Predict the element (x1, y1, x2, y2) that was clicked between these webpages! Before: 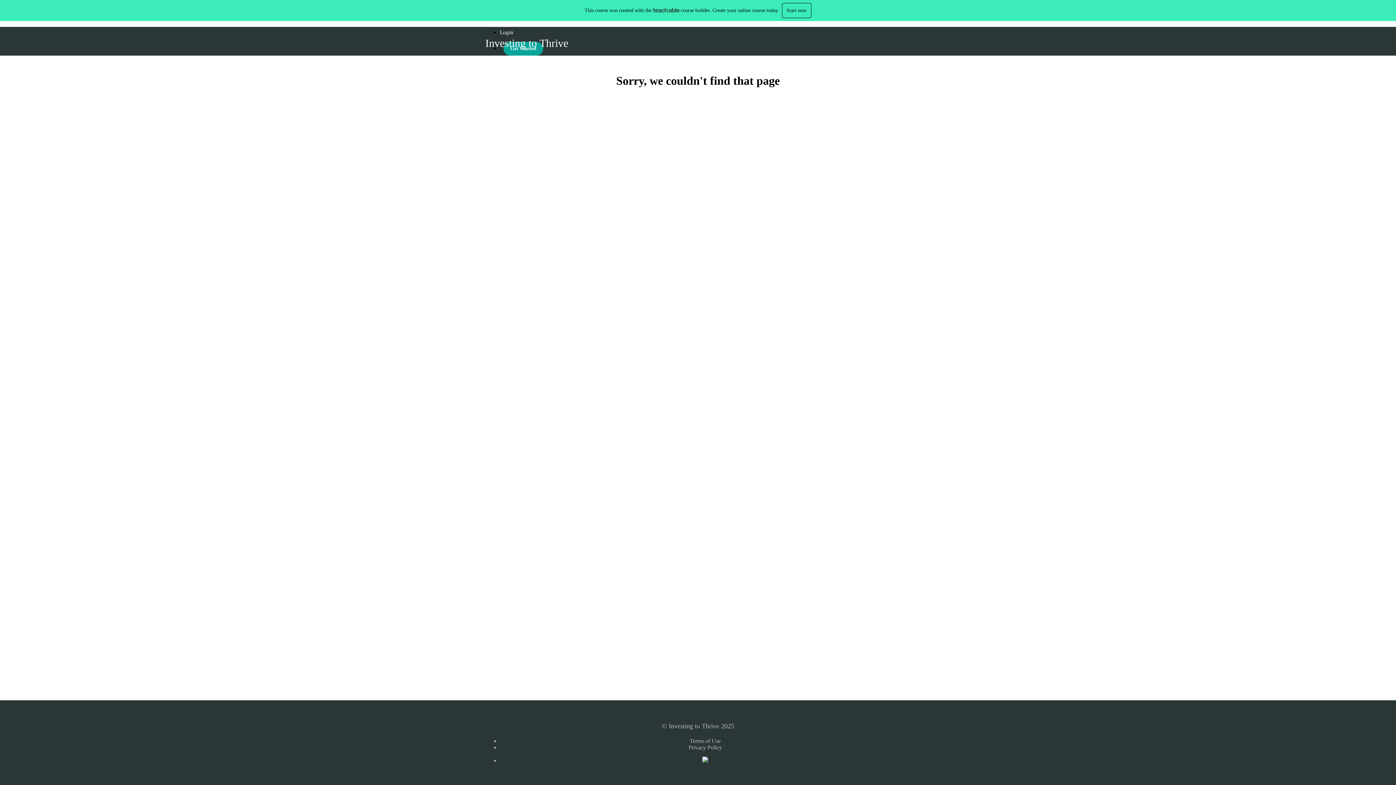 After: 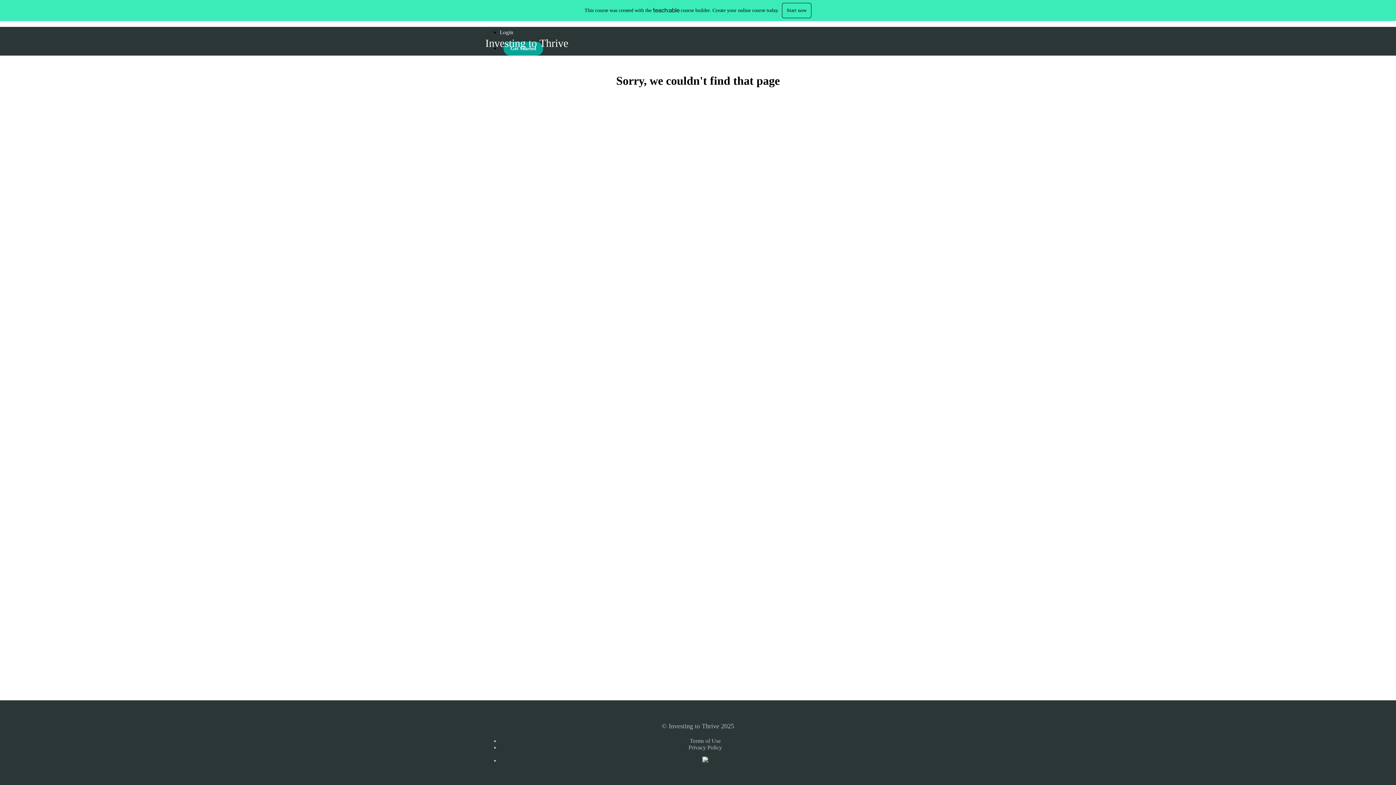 Action: bbox: (653, 7, 679, 12)